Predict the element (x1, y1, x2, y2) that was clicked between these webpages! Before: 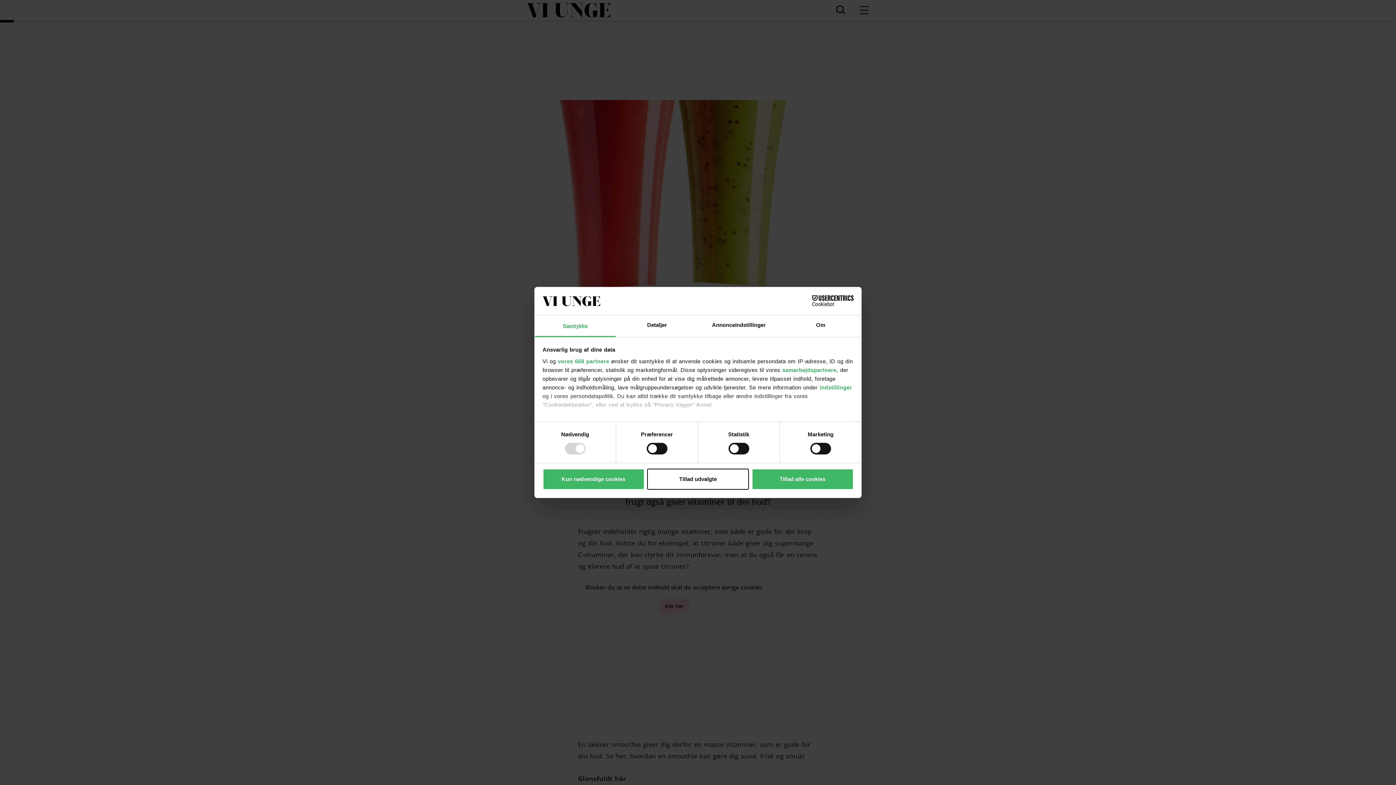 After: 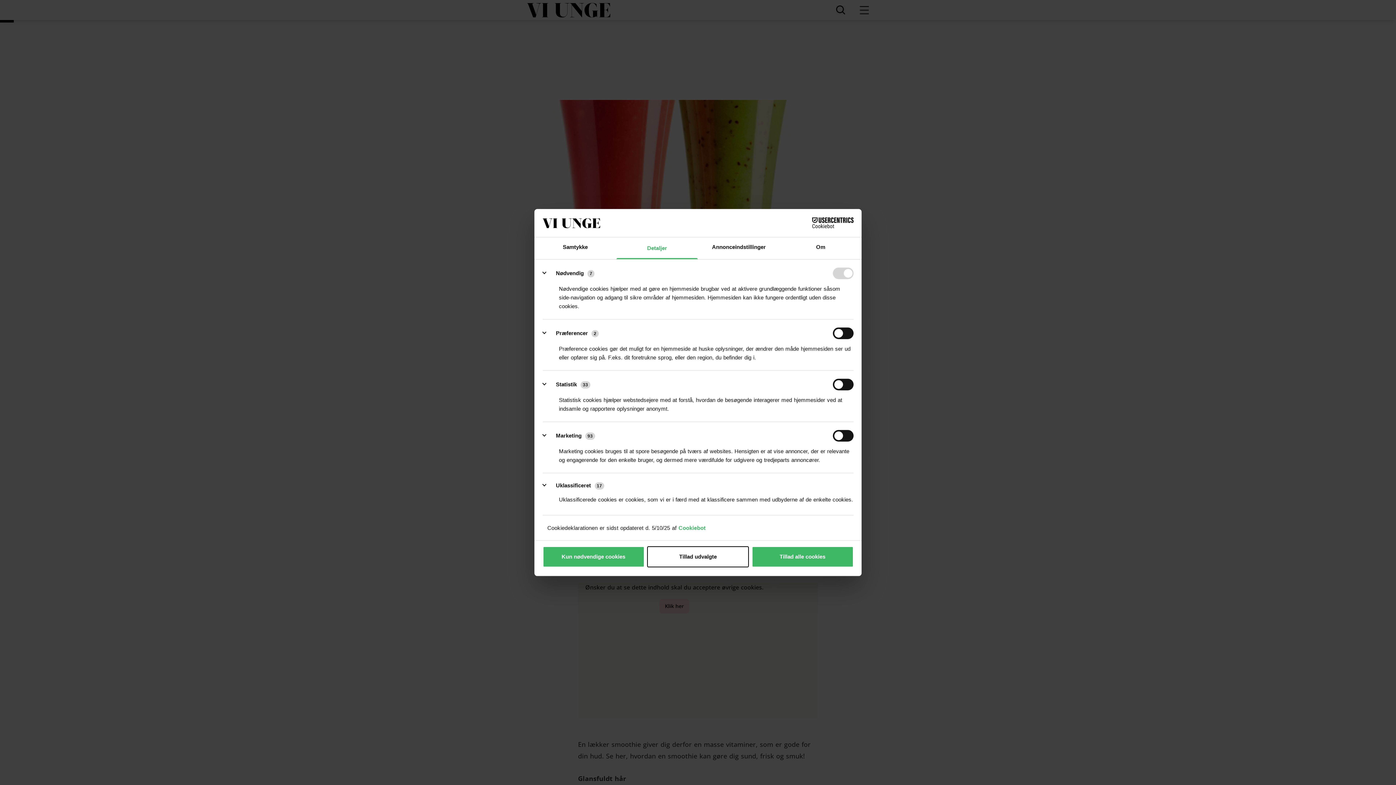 Action: bbox: (616, 315, 698, 337) label: Detaljer